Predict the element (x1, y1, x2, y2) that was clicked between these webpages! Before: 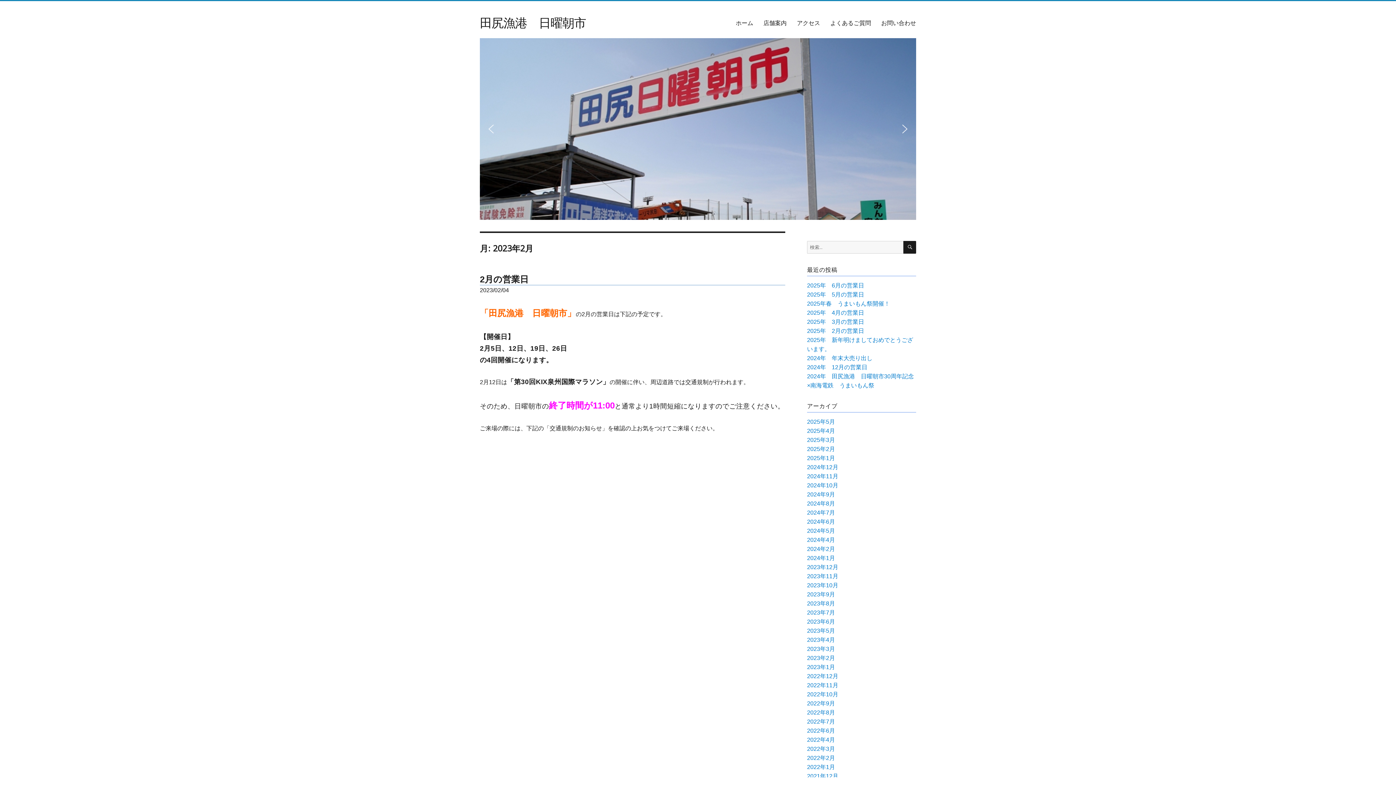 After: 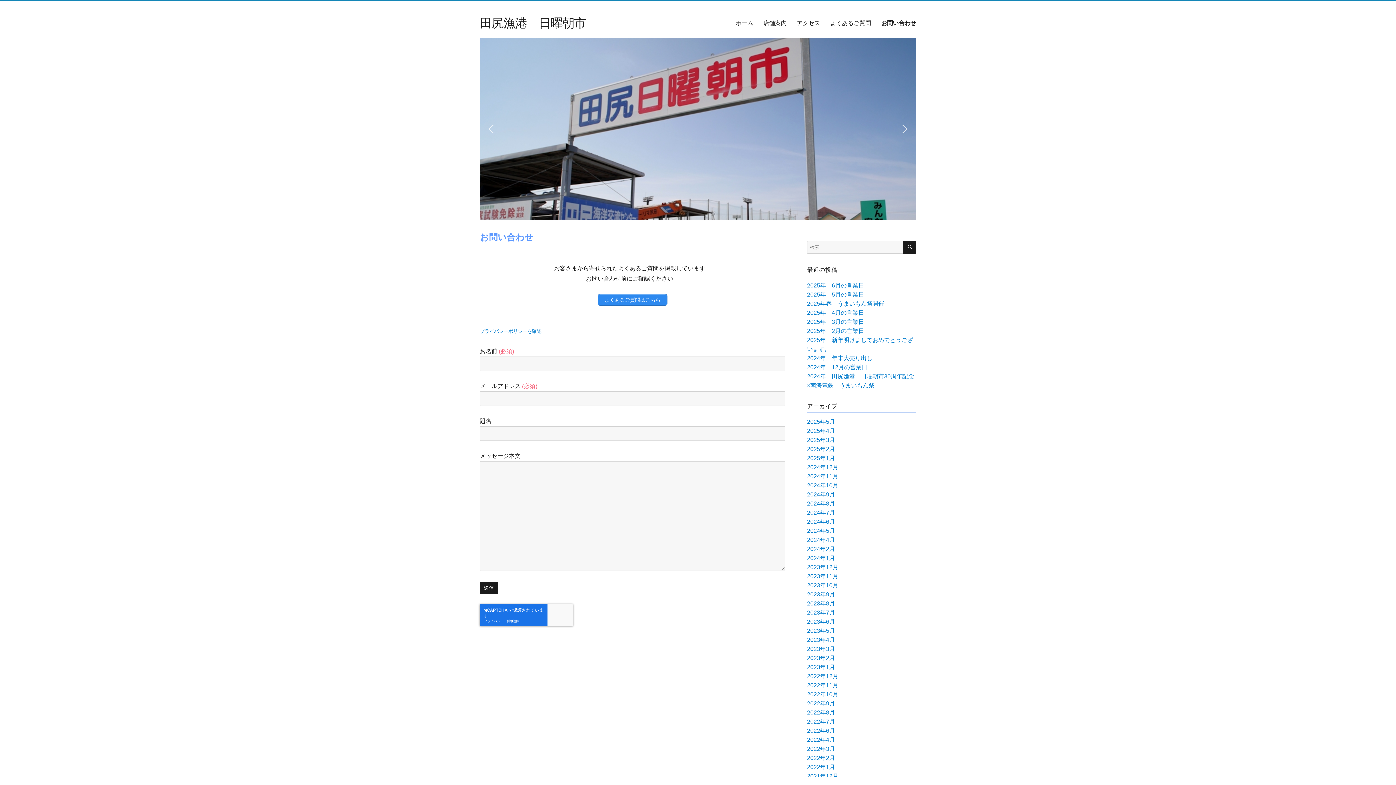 Action: bbox: (876, 15, 921, 30) label: お問い合わせ